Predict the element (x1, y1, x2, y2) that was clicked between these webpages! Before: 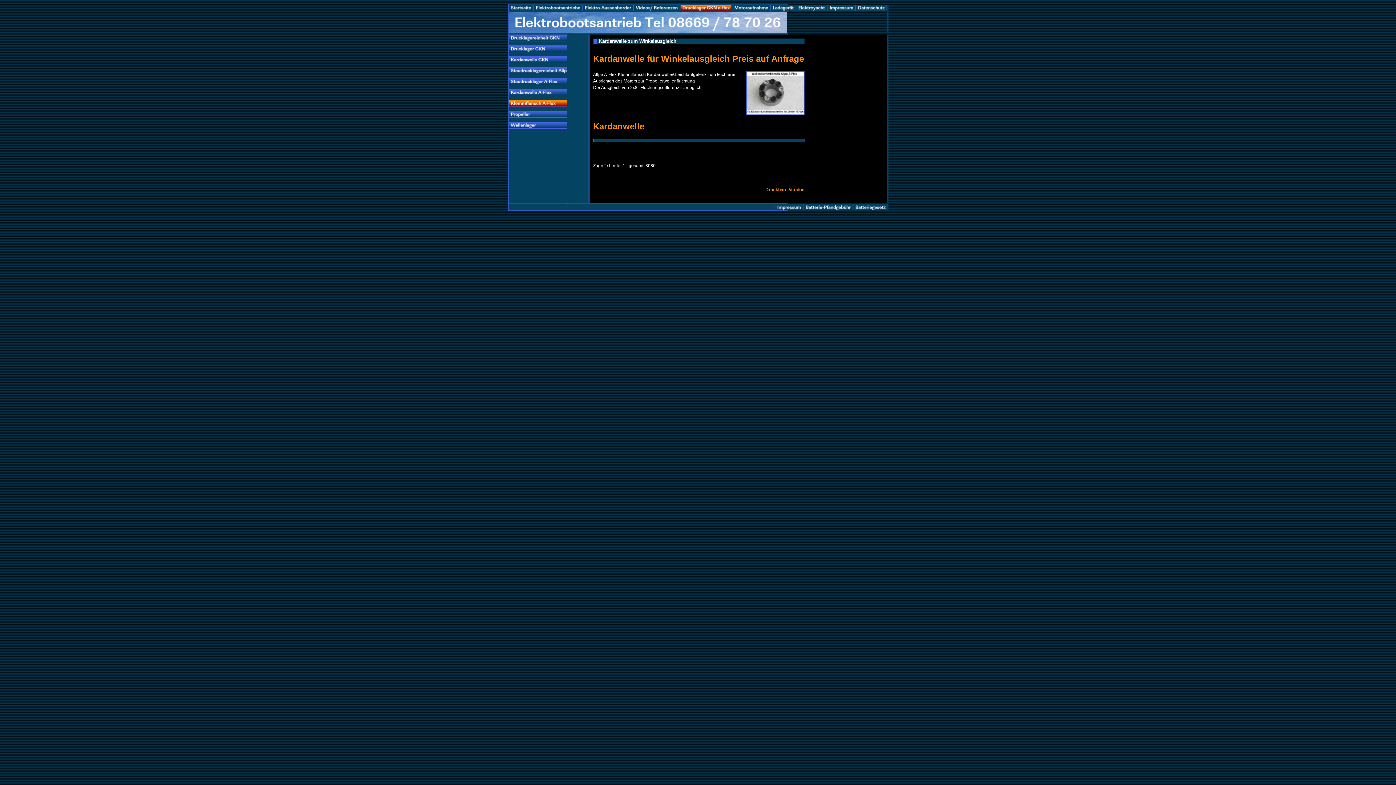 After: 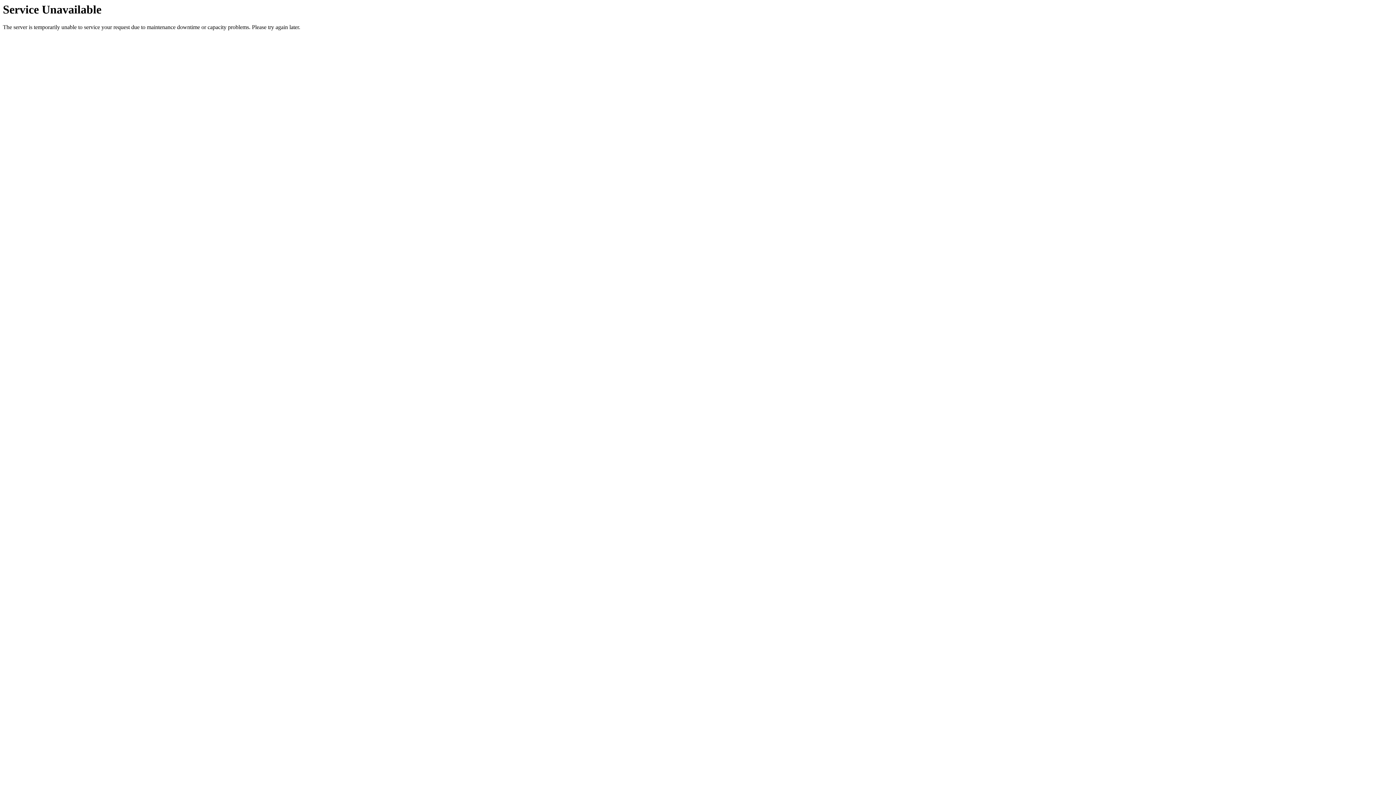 Action: bbox: (508, 5, 532, 11)